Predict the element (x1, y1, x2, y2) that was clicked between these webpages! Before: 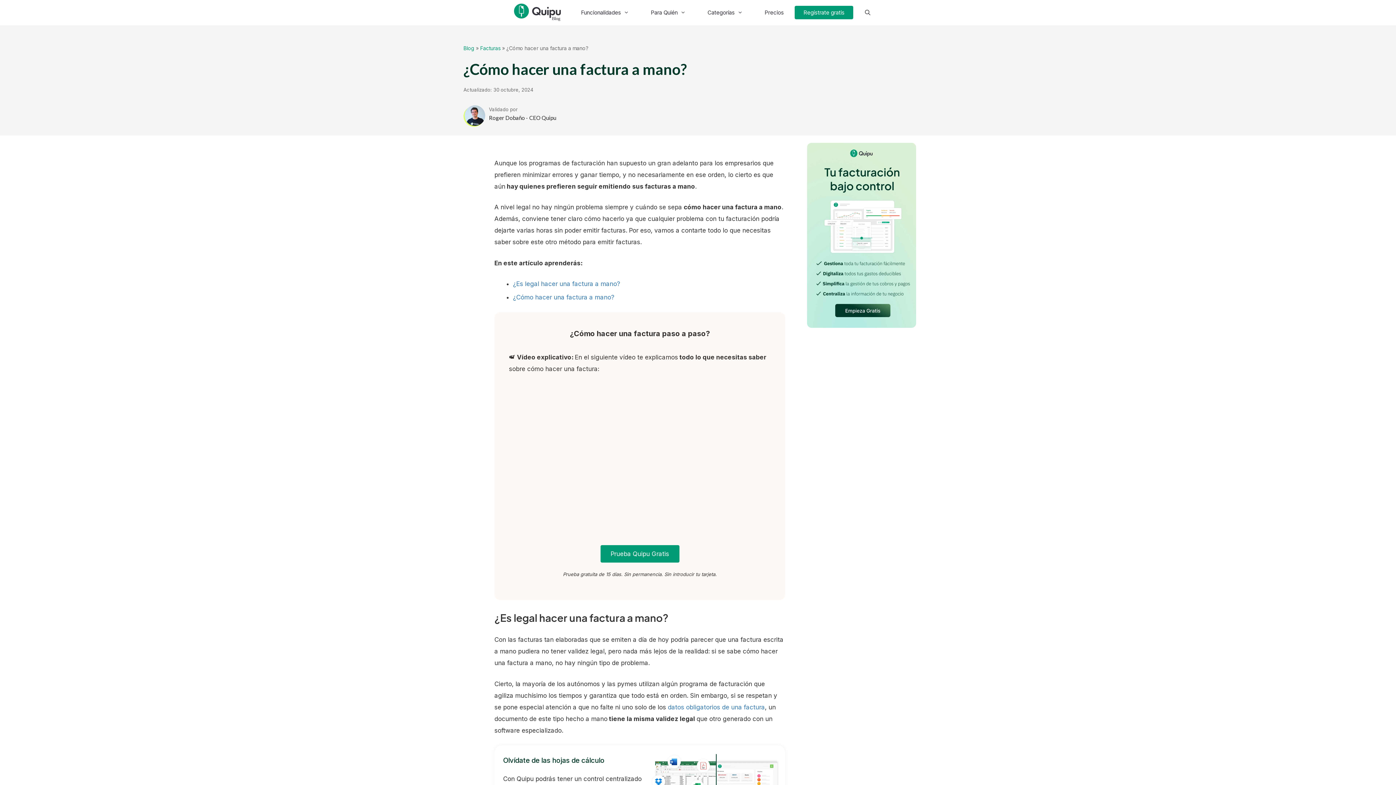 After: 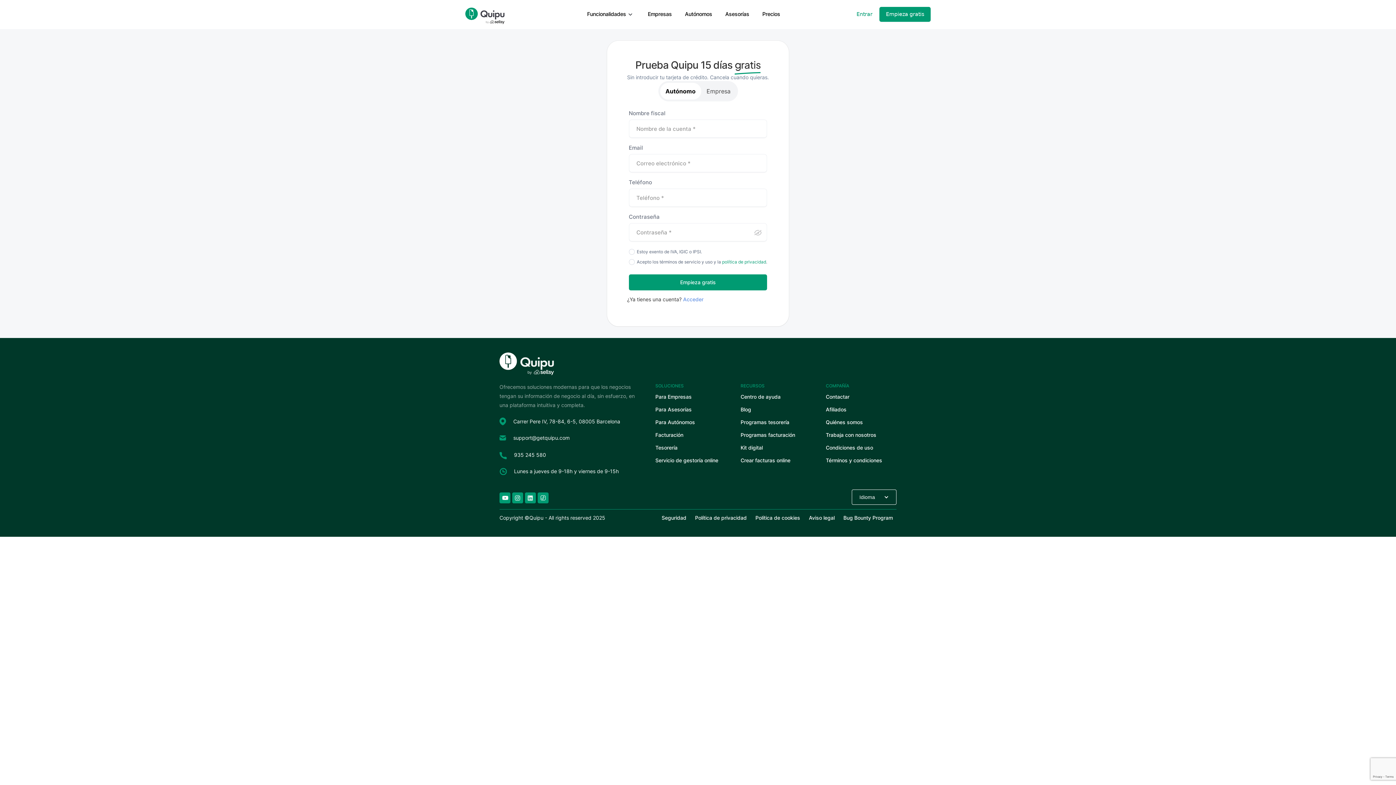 Action: bbox: (794, 5, 853, 19) label: Regístrate gratis